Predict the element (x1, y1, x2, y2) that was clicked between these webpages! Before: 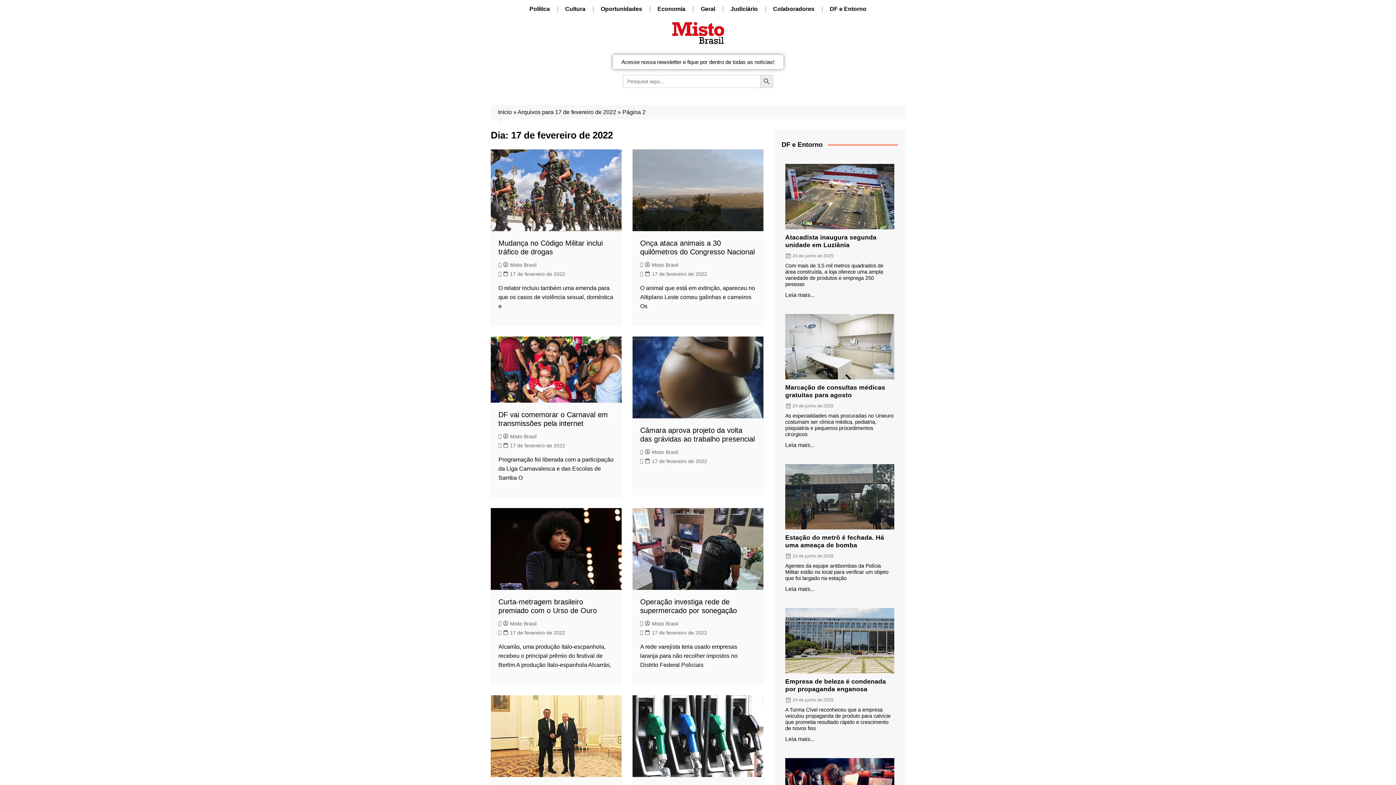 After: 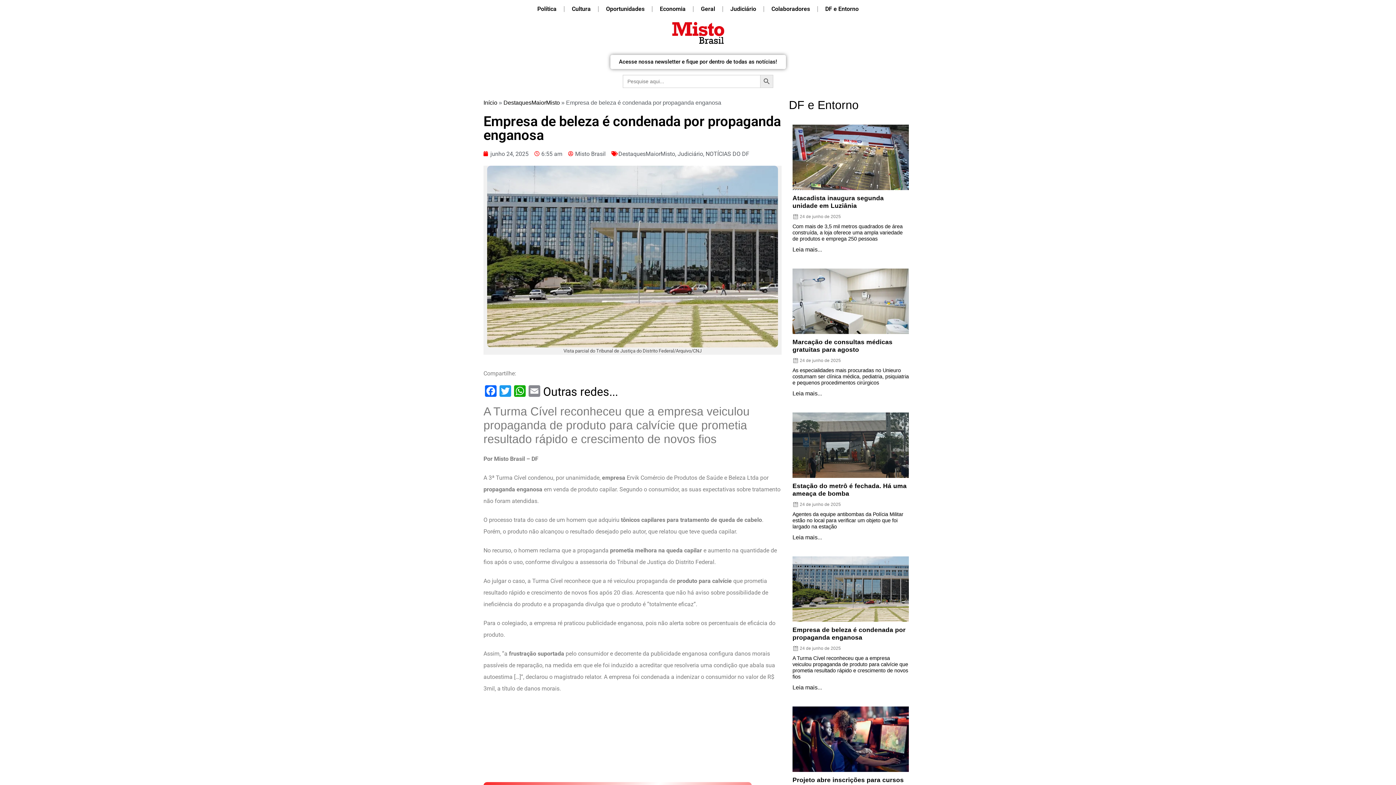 Action: label: Empresa de beleza é condenada por propaganda enganosa bbox: (785, 678, 886, 693)